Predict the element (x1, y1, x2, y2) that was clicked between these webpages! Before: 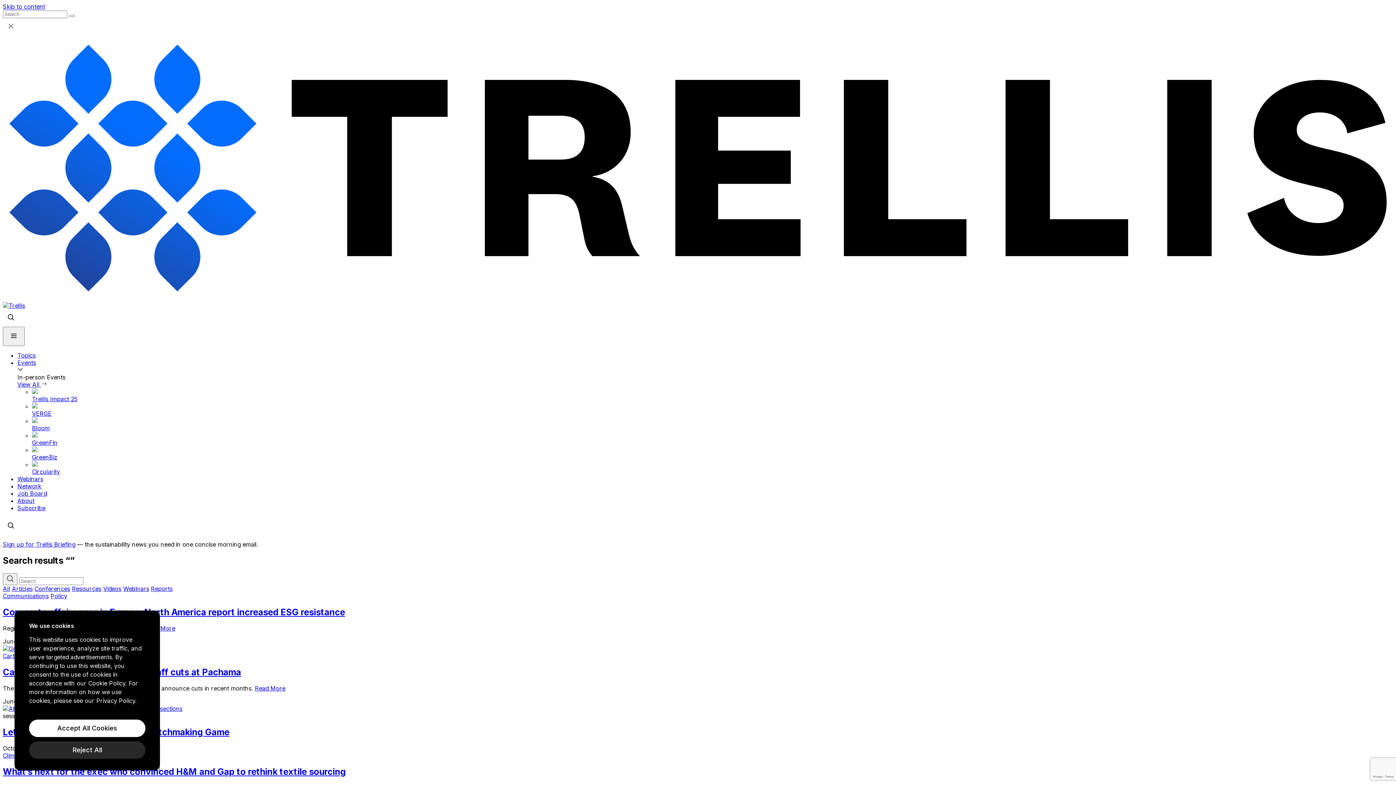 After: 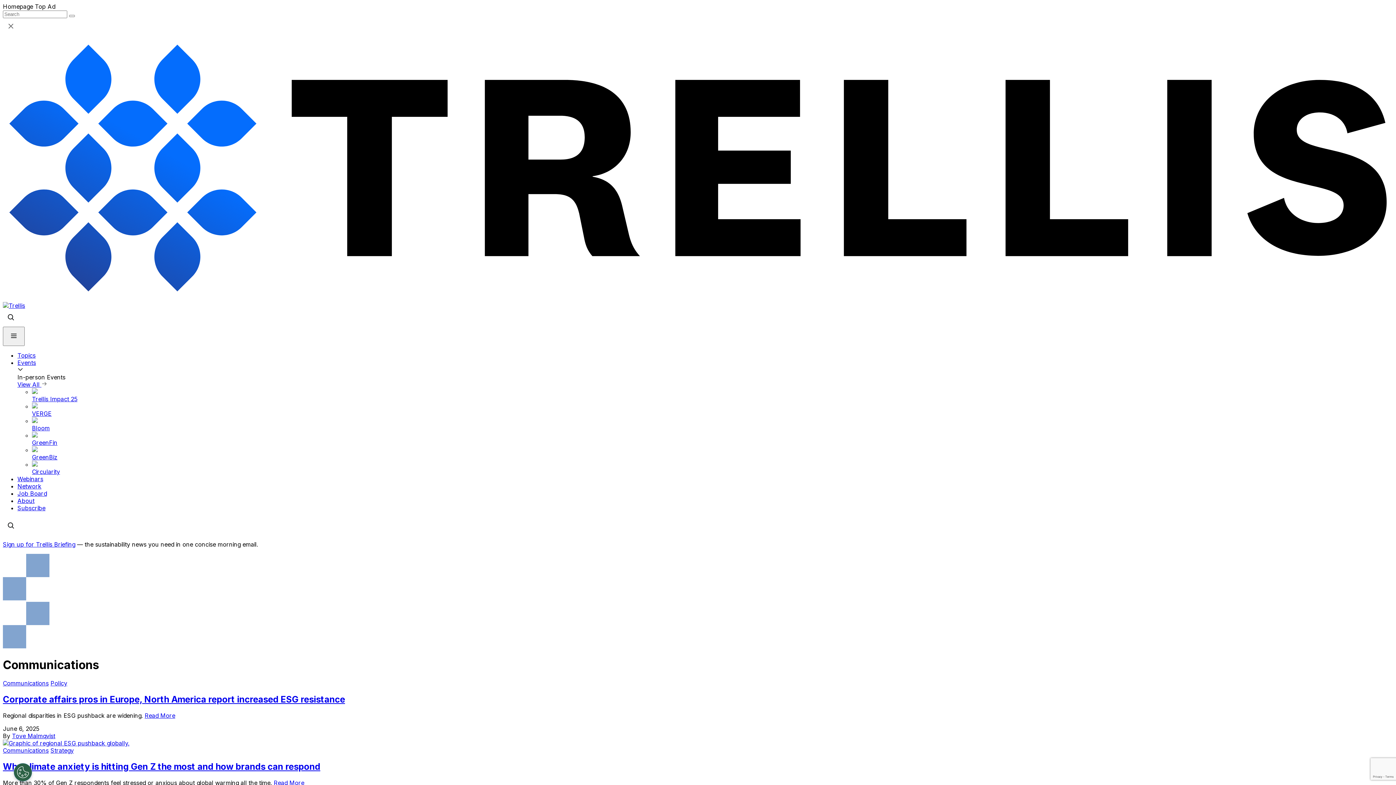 Action: label: Communications bbox: (2, 592, 48, 600)